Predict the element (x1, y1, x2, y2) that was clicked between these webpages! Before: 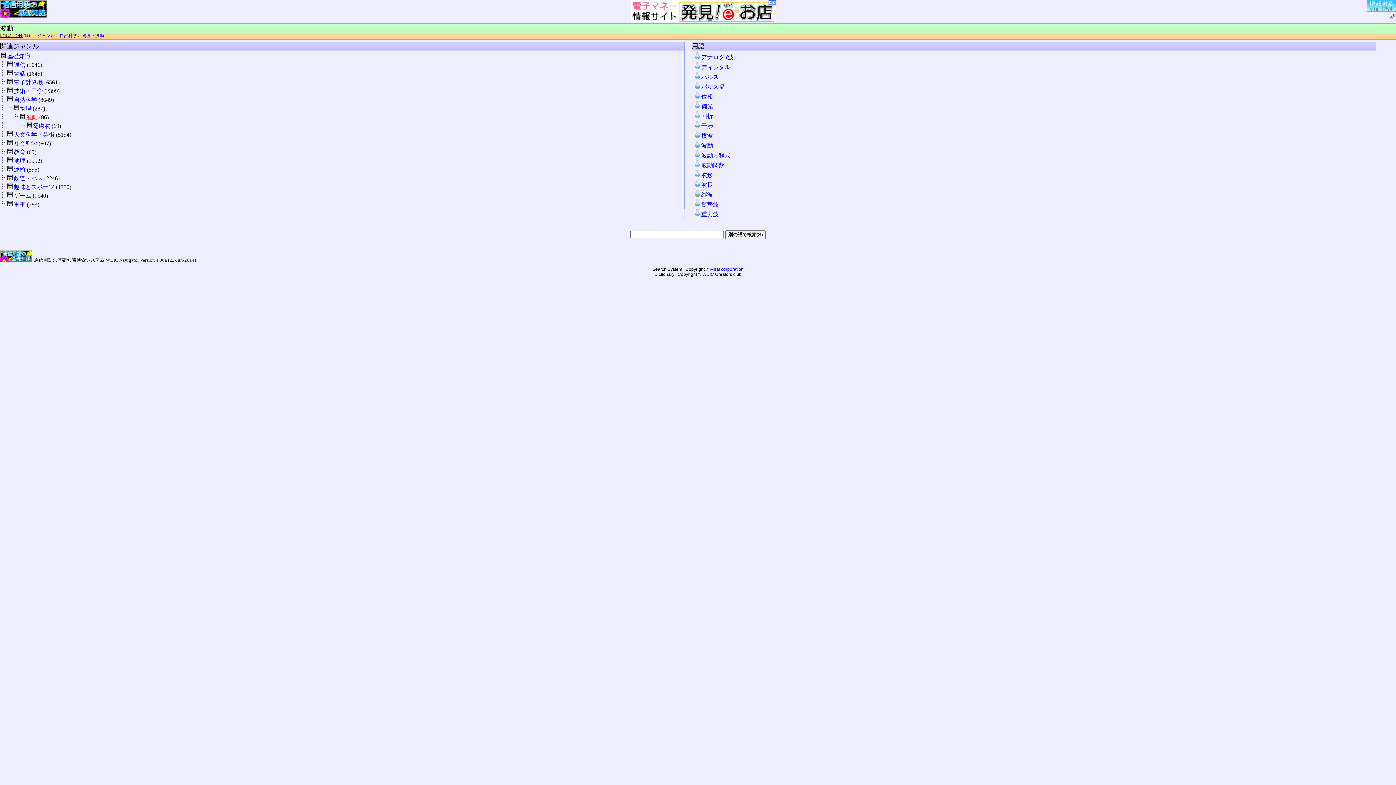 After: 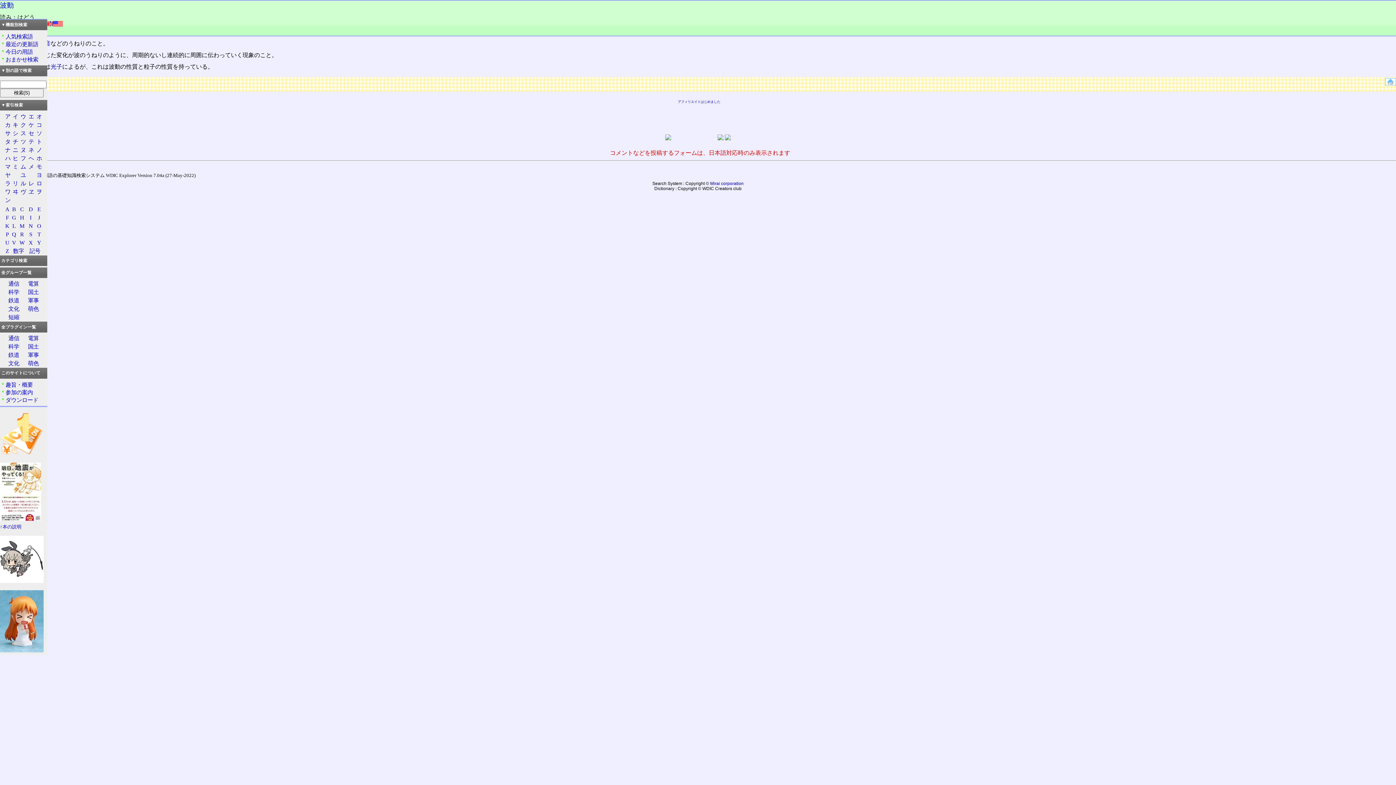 Action: label: 波動 bbox: (691, 142, 713, 148)